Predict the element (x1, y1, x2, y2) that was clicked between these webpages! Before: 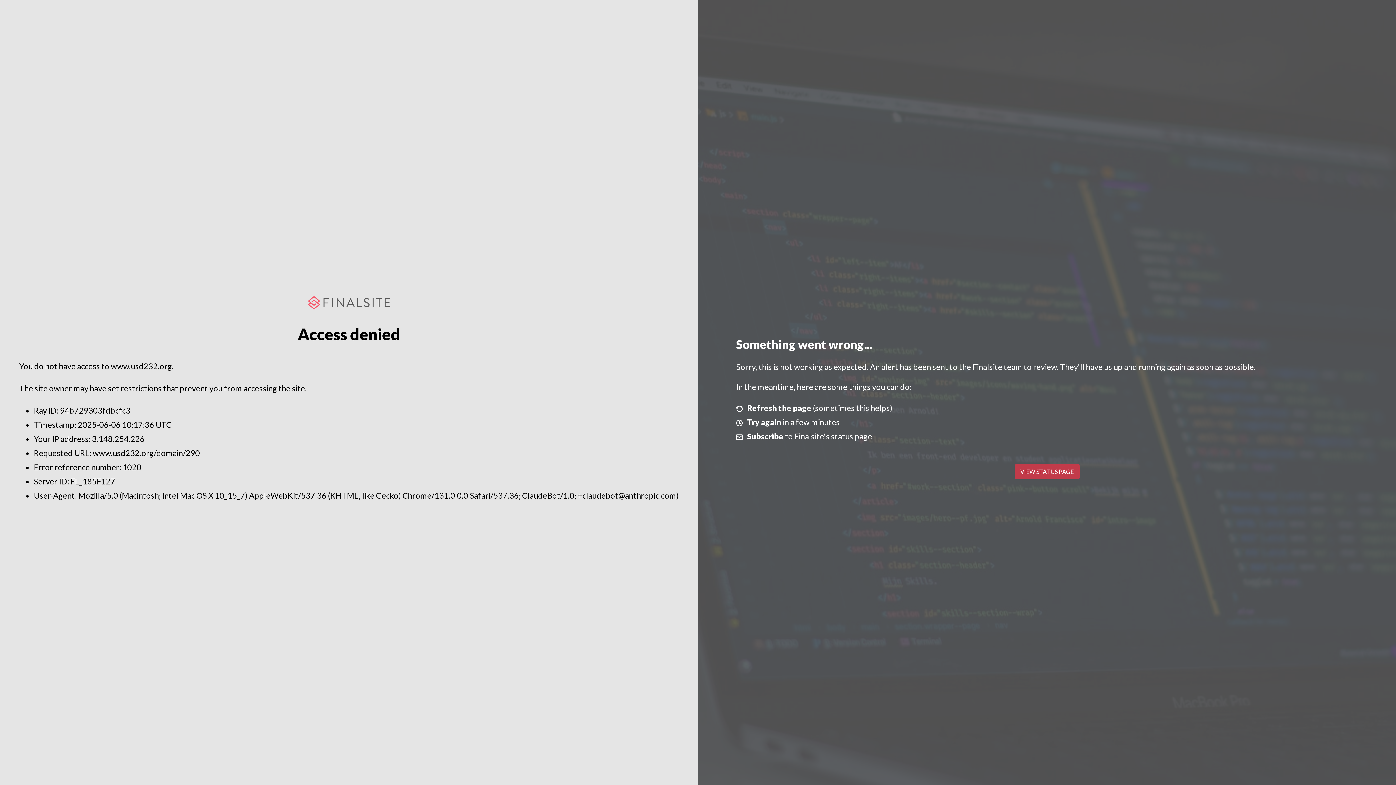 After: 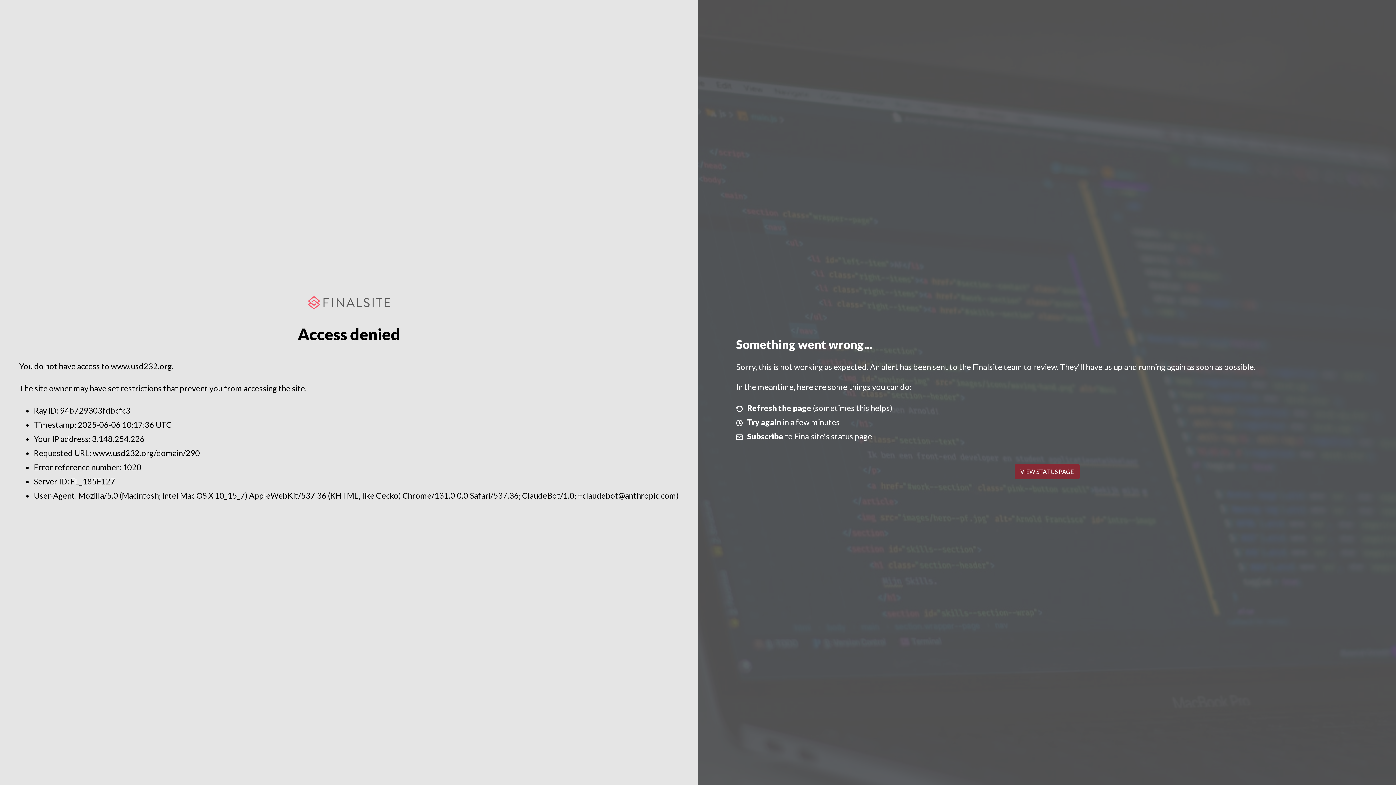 Action: label: VIEW STATUS PAGE bbox: (1014, 464, 1079, 479)